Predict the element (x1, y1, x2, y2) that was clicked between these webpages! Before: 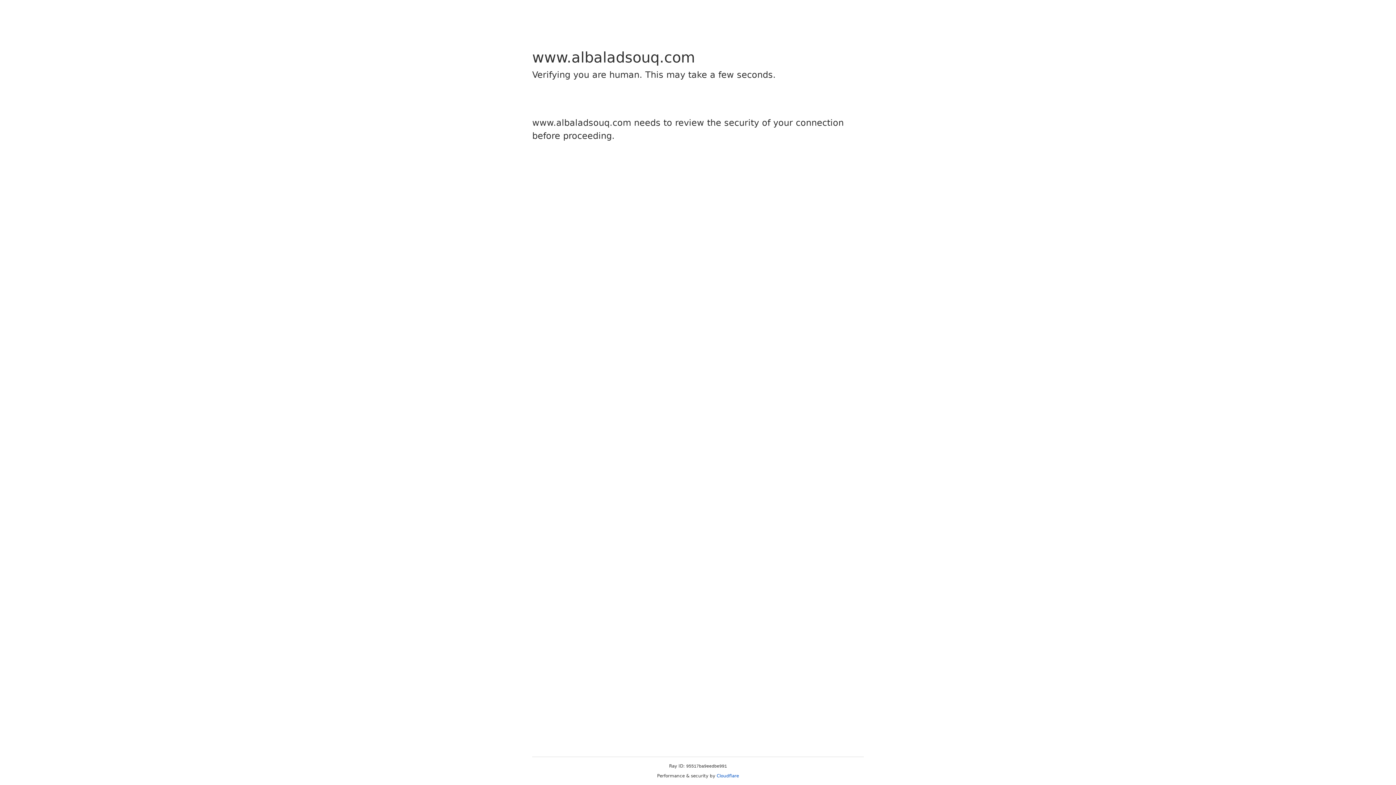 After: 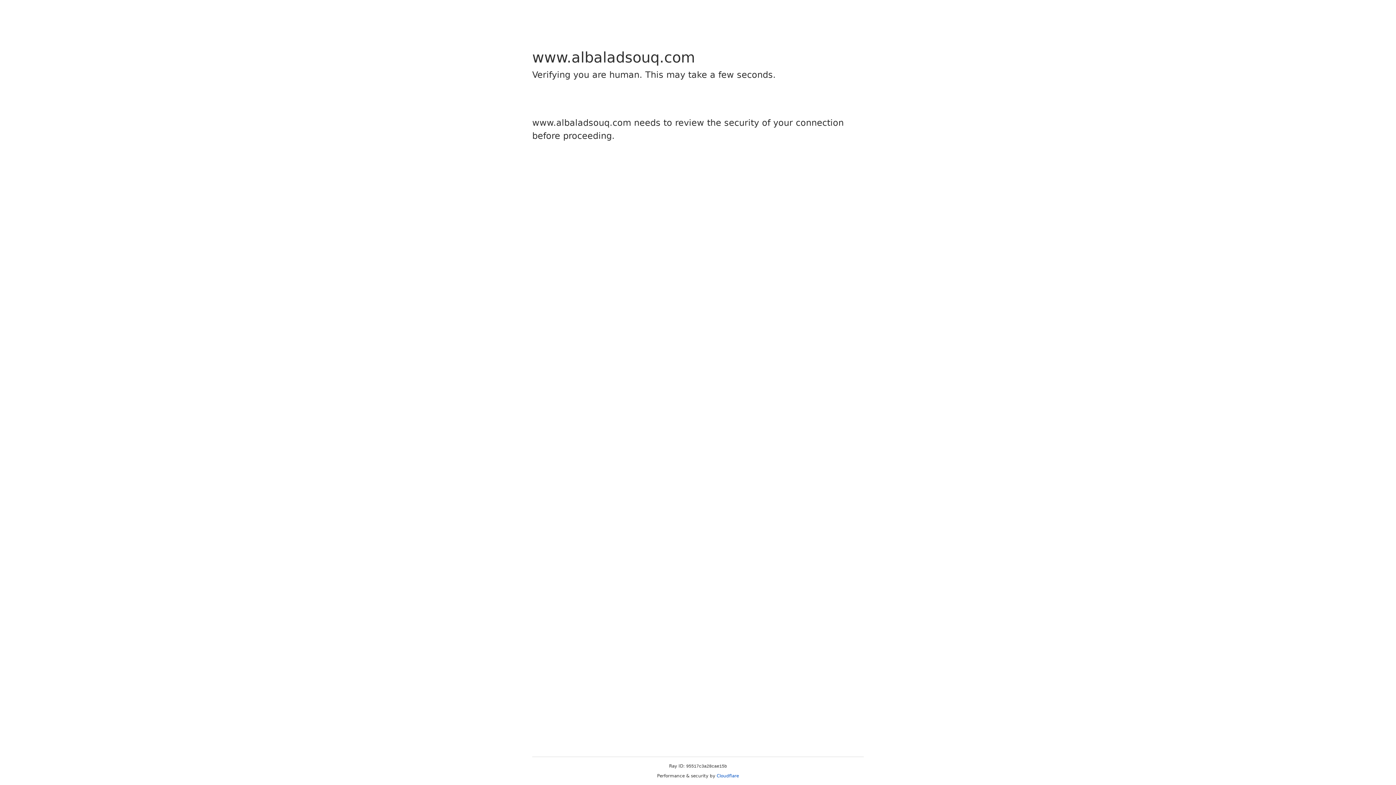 Action: label: Cloudflare bbox: (716, 773, 739, 778)